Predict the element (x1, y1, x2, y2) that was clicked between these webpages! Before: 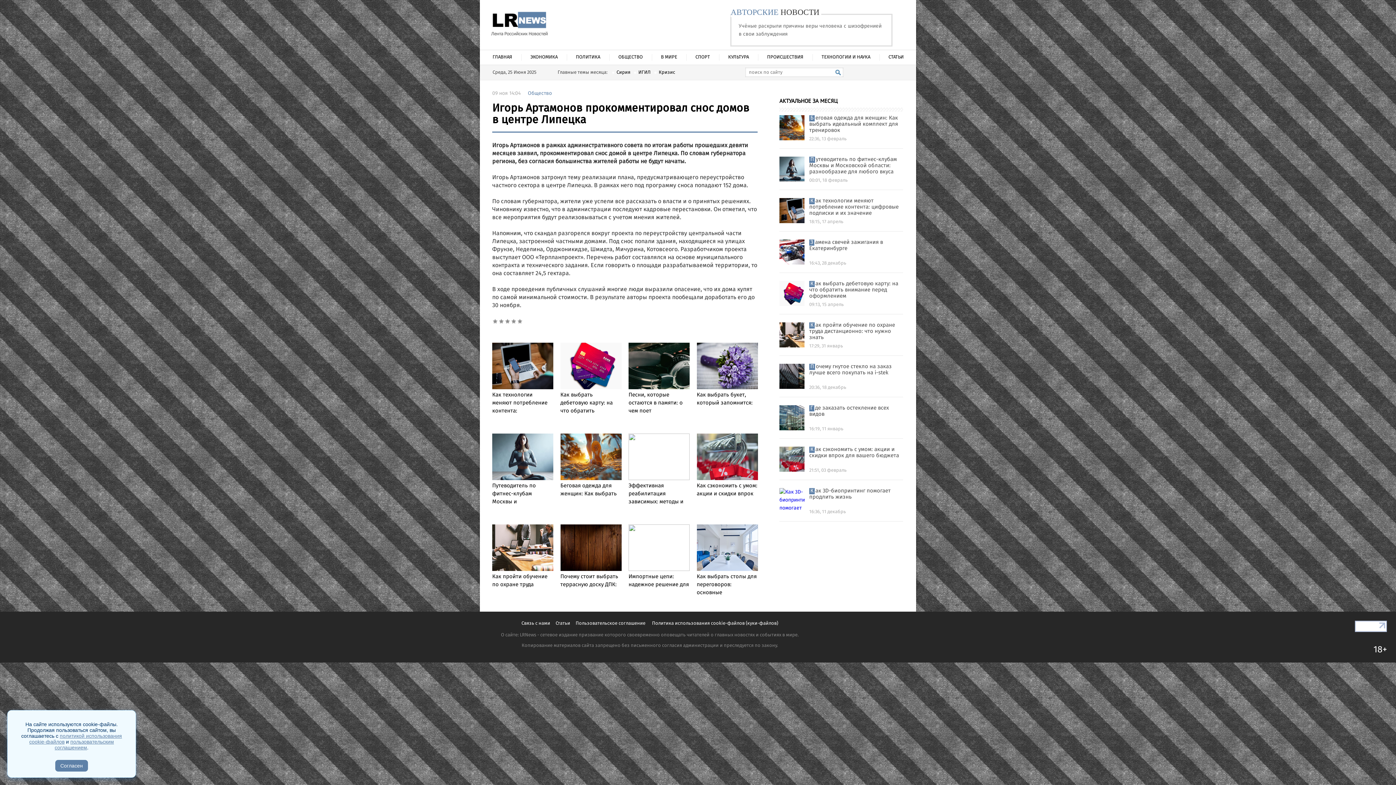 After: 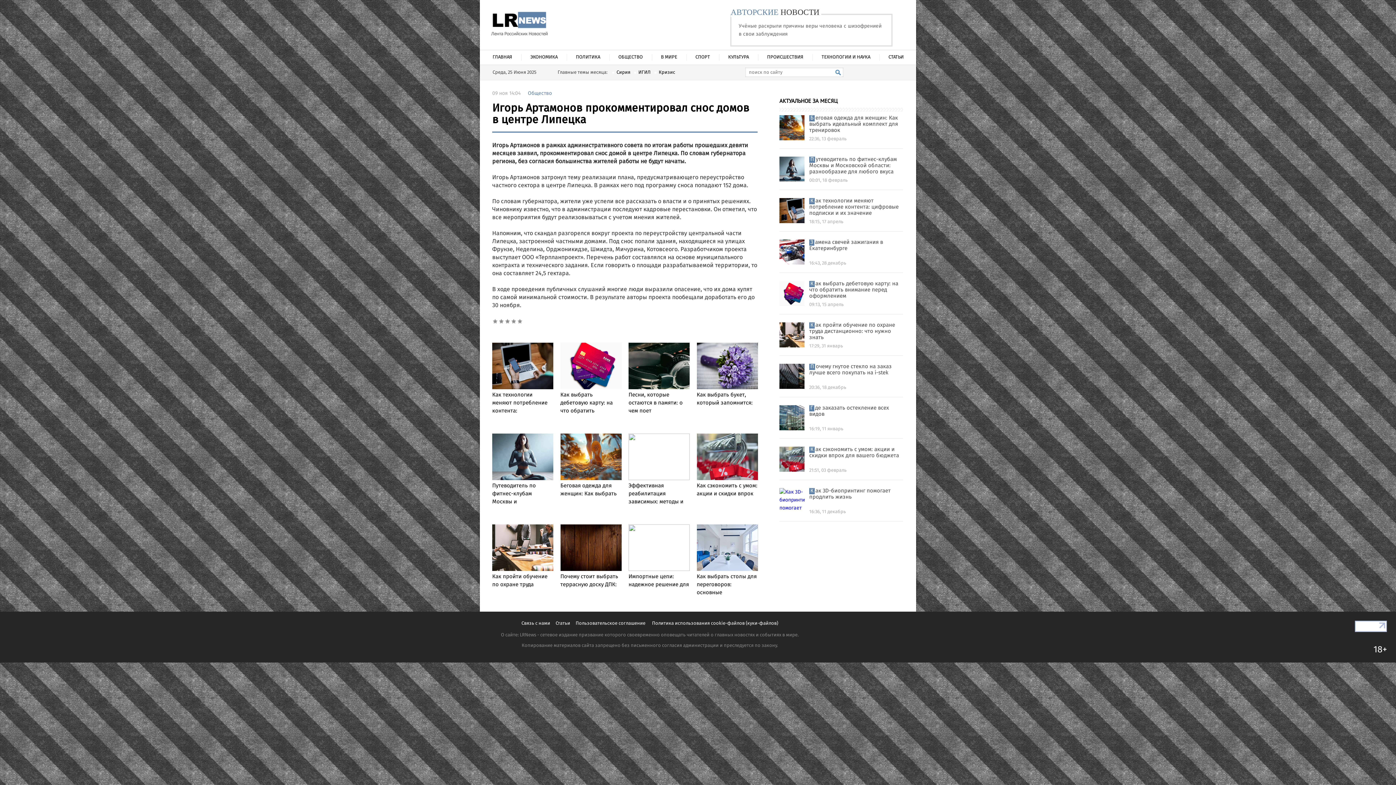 Action: bbox: (55, 760, 88, 772) label: Согласен